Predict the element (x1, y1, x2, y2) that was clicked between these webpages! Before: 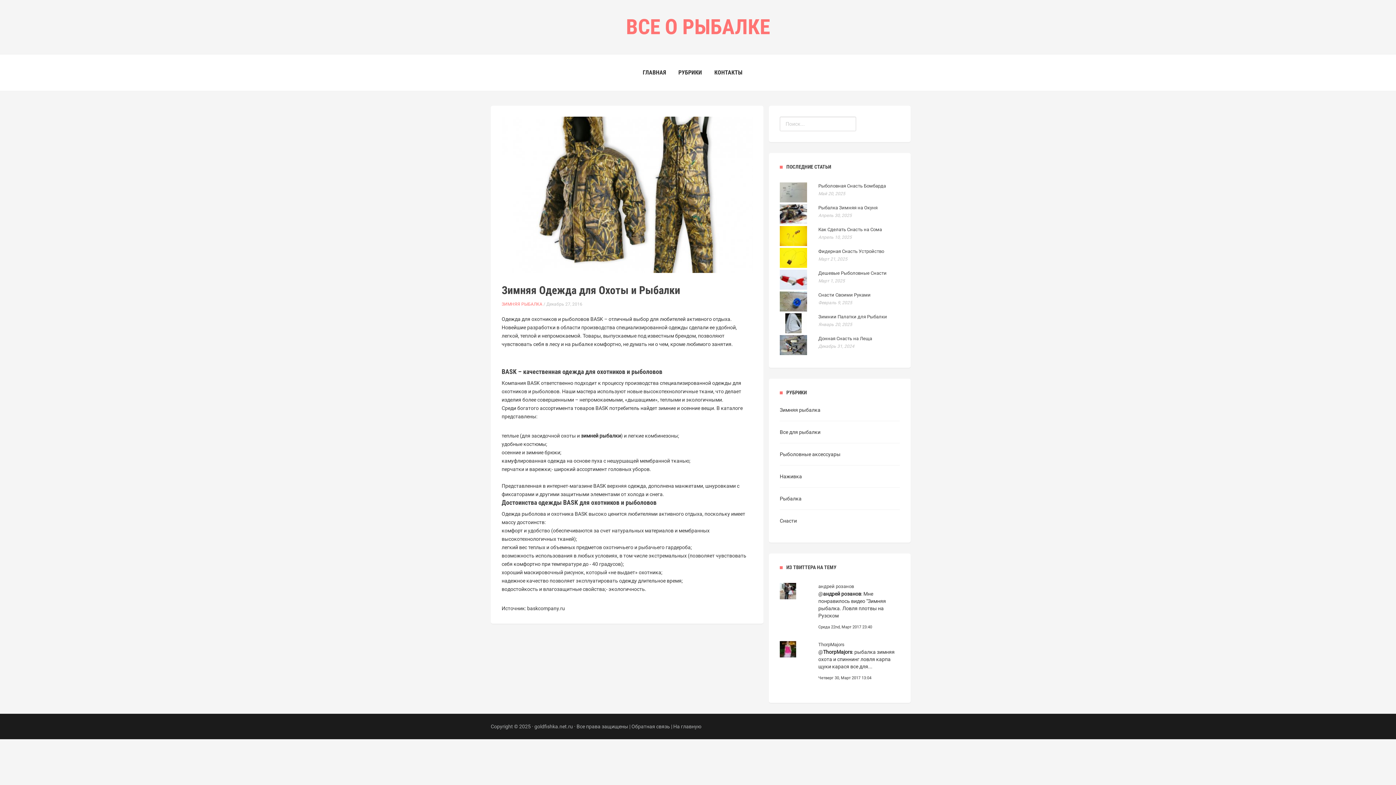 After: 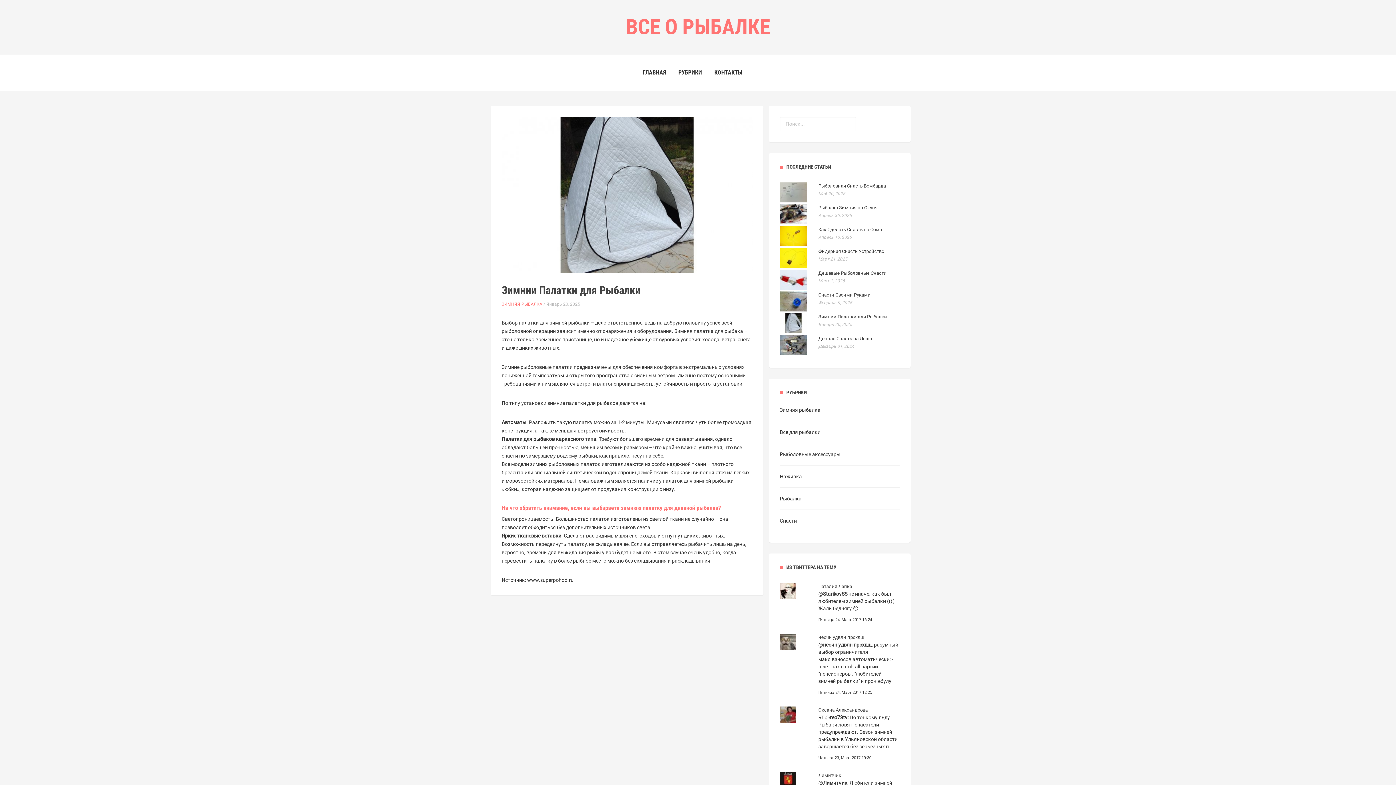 Action: label: Зимнии Палатки для Рыбалки
Январь 20, 2025 bbox: (780, 321, 887, 327)